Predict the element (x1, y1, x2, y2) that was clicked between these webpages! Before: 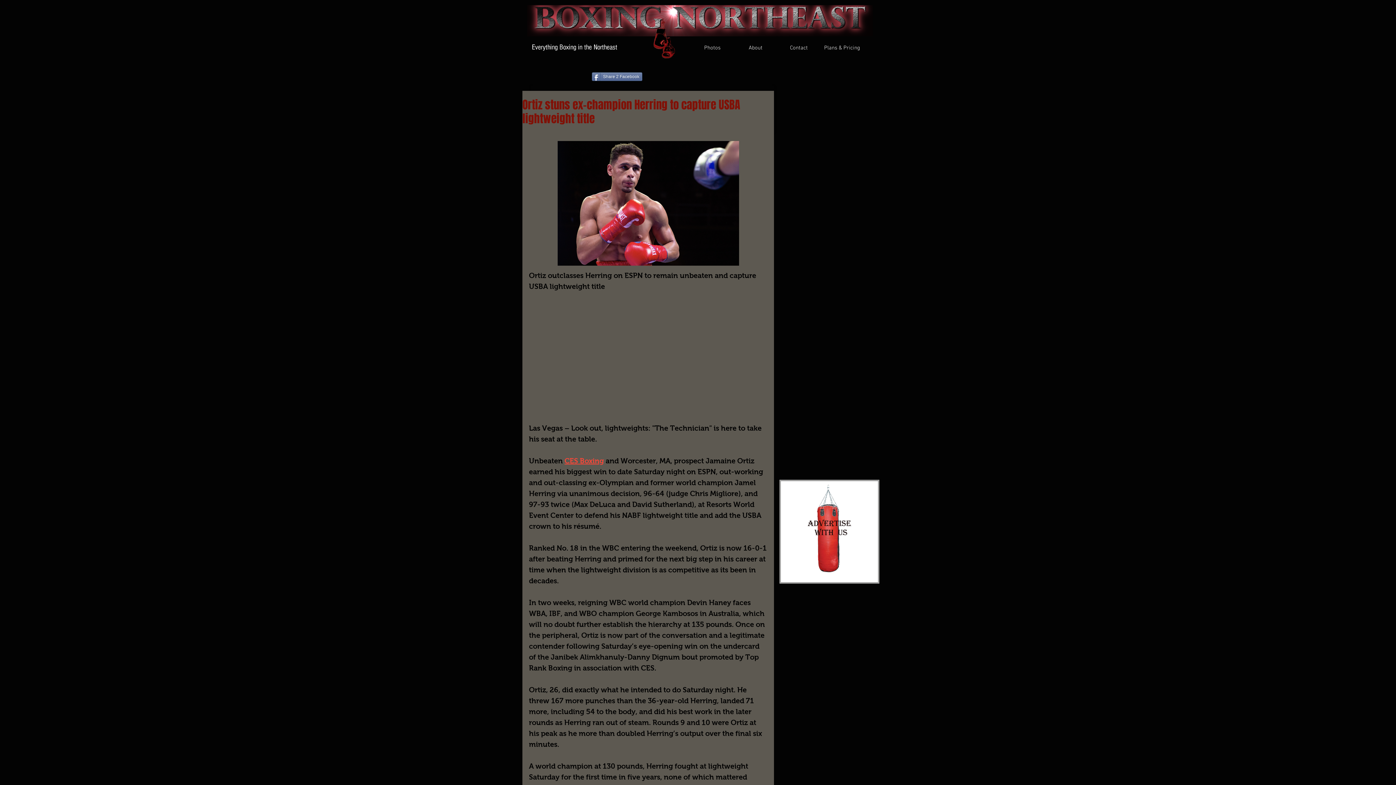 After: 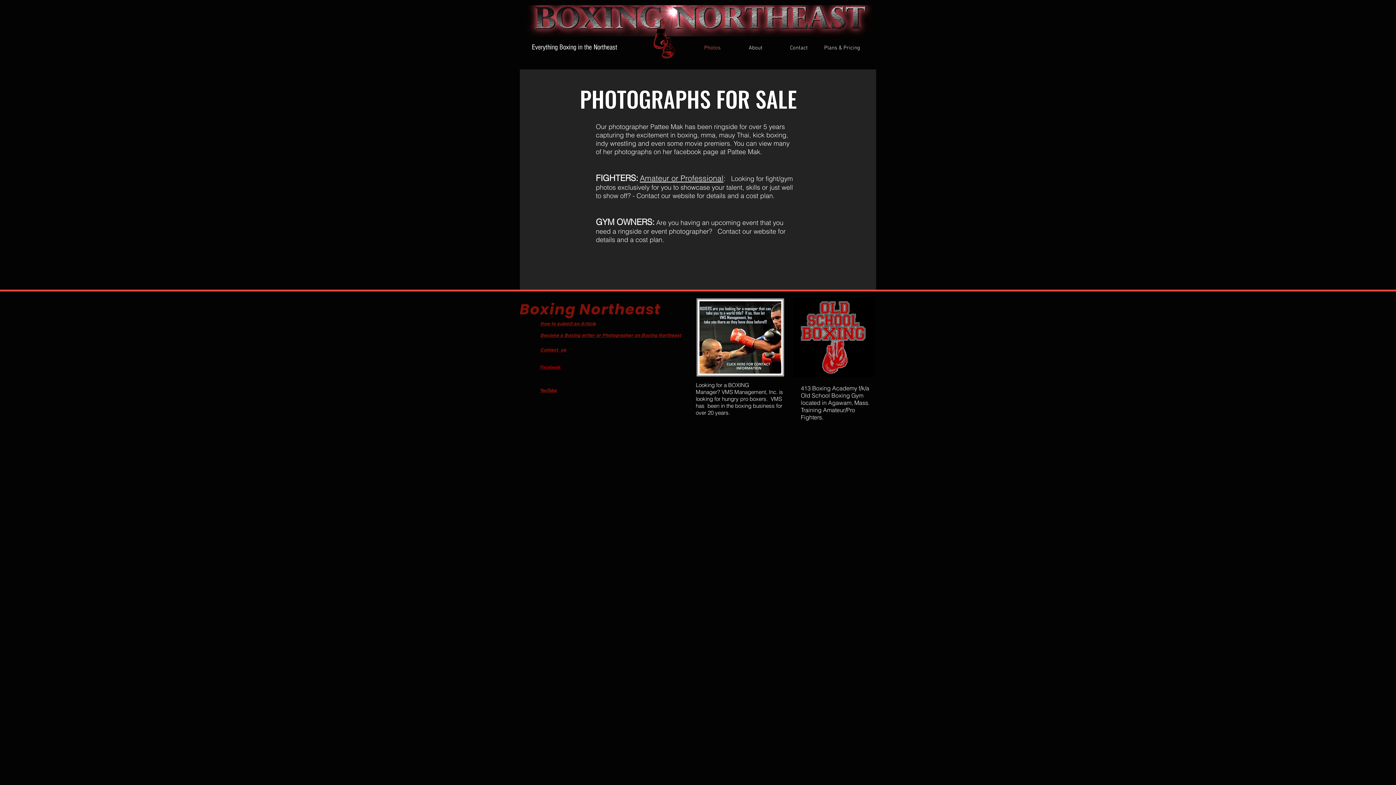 Action: label: Photos bbox: (690, 43, 734, 52)